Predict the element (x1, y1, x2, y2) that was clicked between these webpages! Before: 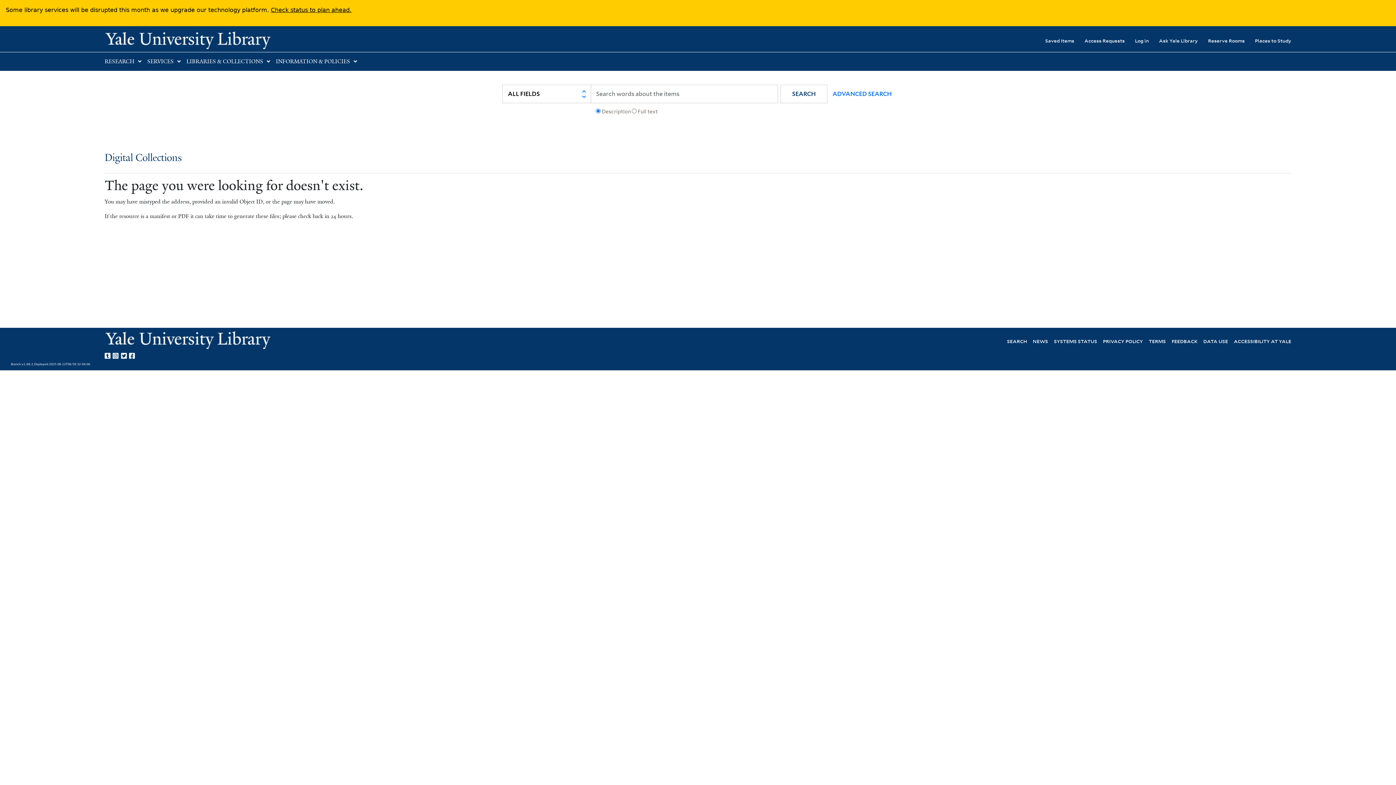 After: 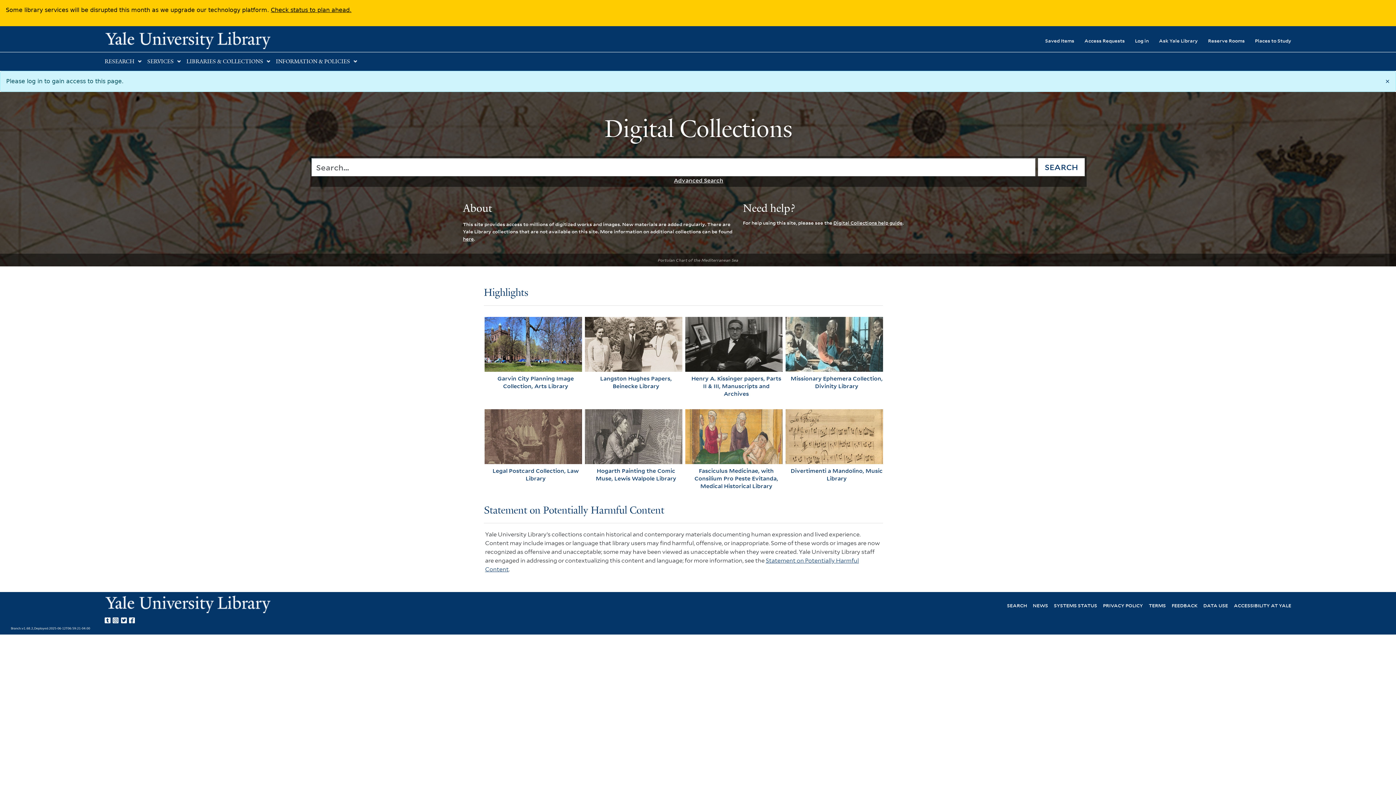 Action: label: Access Requests bbox: (1074, 32, 1125, 48)